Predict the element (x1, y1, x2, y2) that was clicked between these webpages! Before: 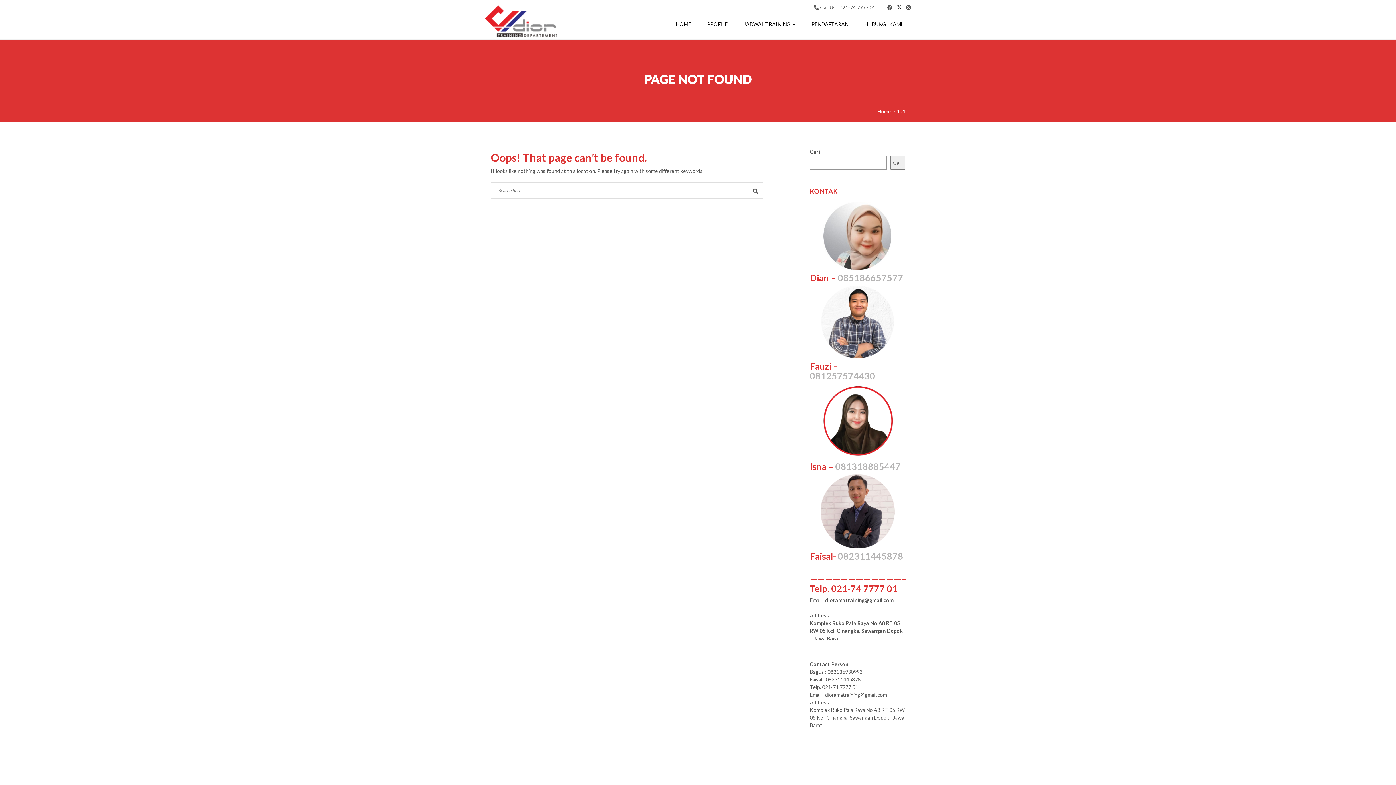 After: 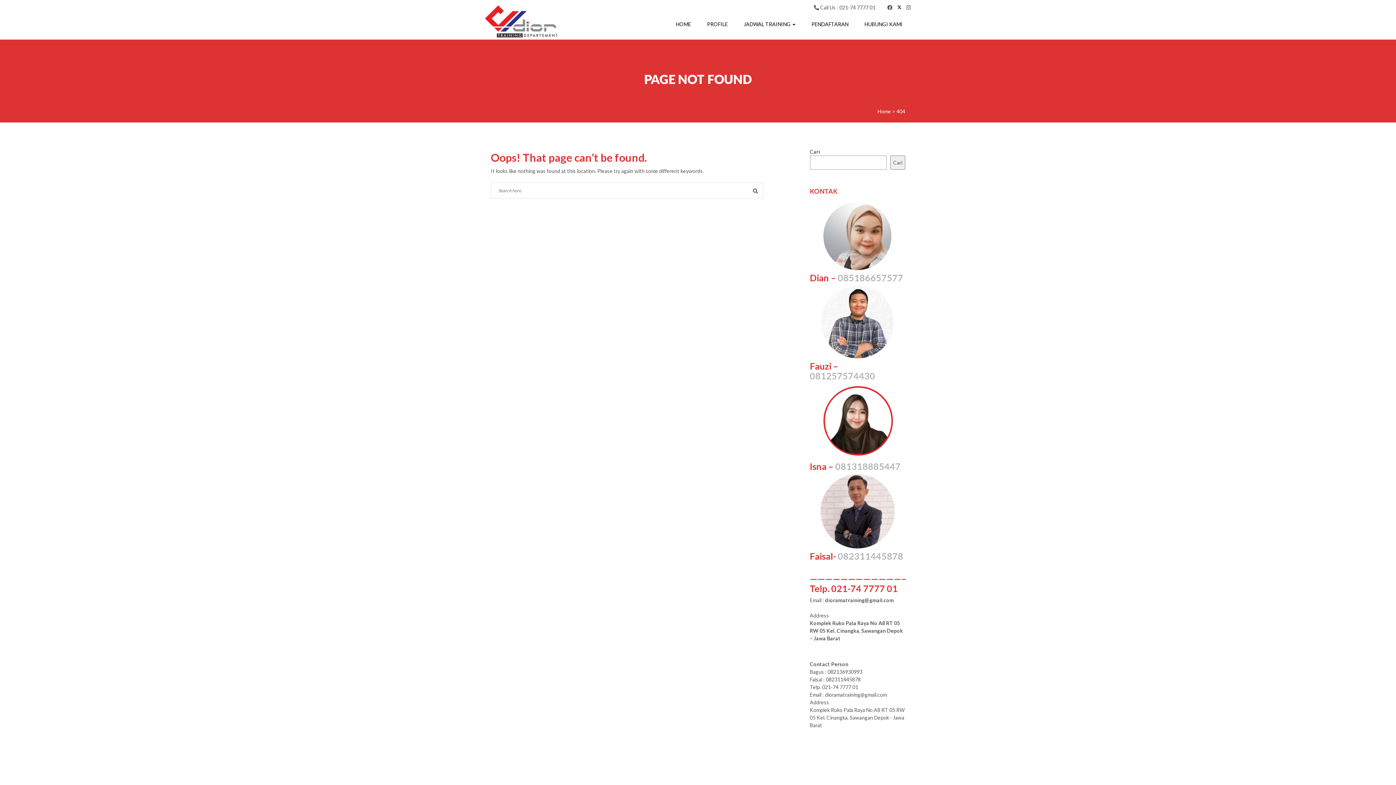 Action: bbox: (887, 4, 896, 10)